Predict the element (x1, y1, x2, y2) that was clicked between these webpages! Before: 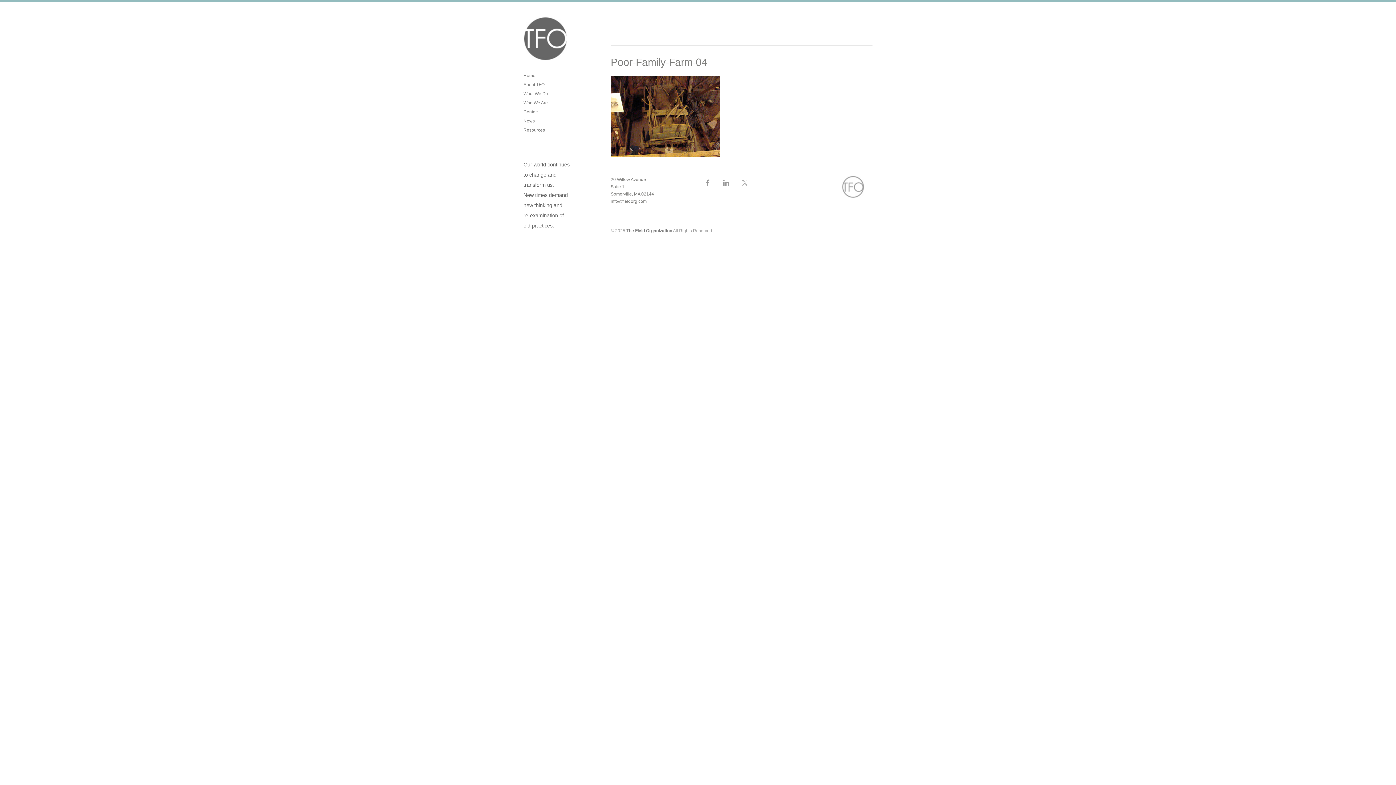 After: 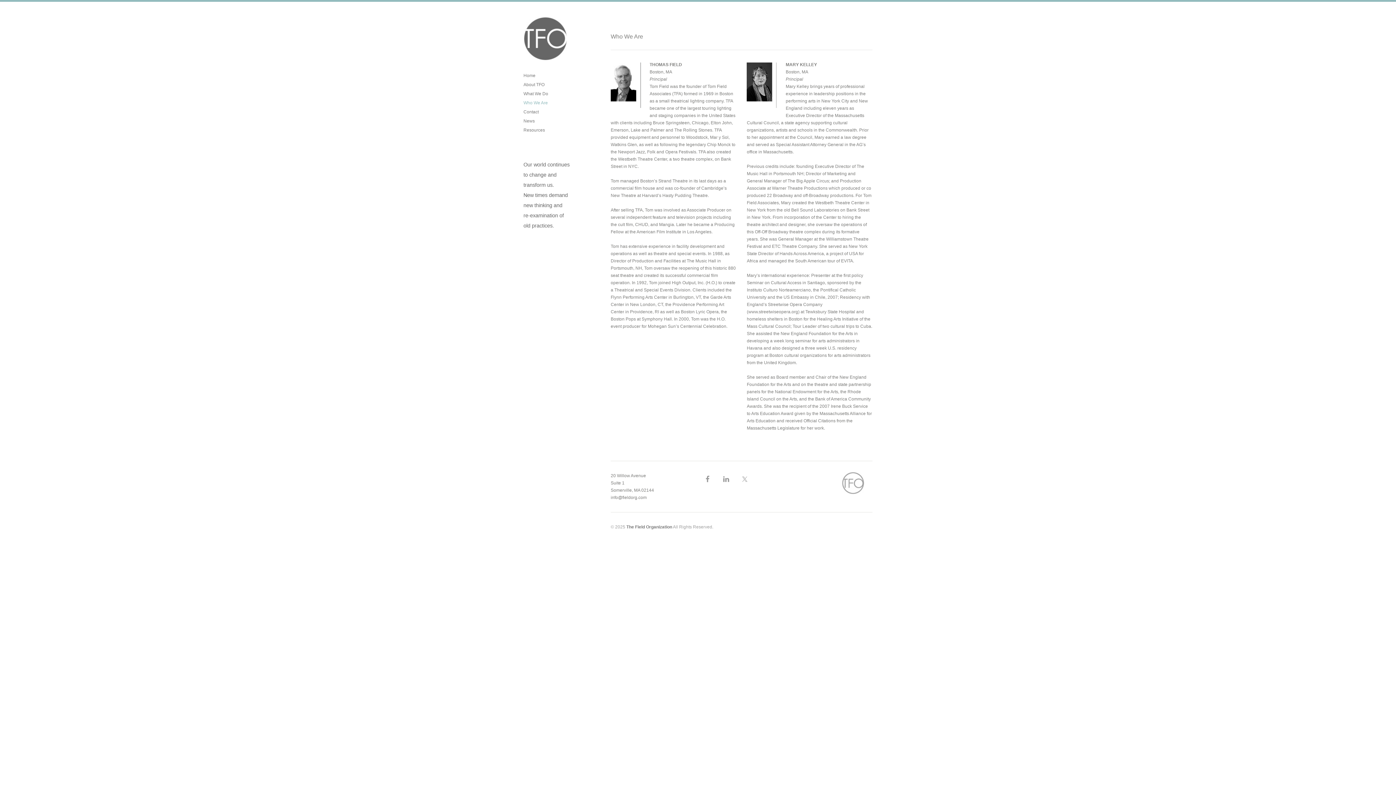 Action: bbox: (523, 100, 548, 105) label: Who We Are